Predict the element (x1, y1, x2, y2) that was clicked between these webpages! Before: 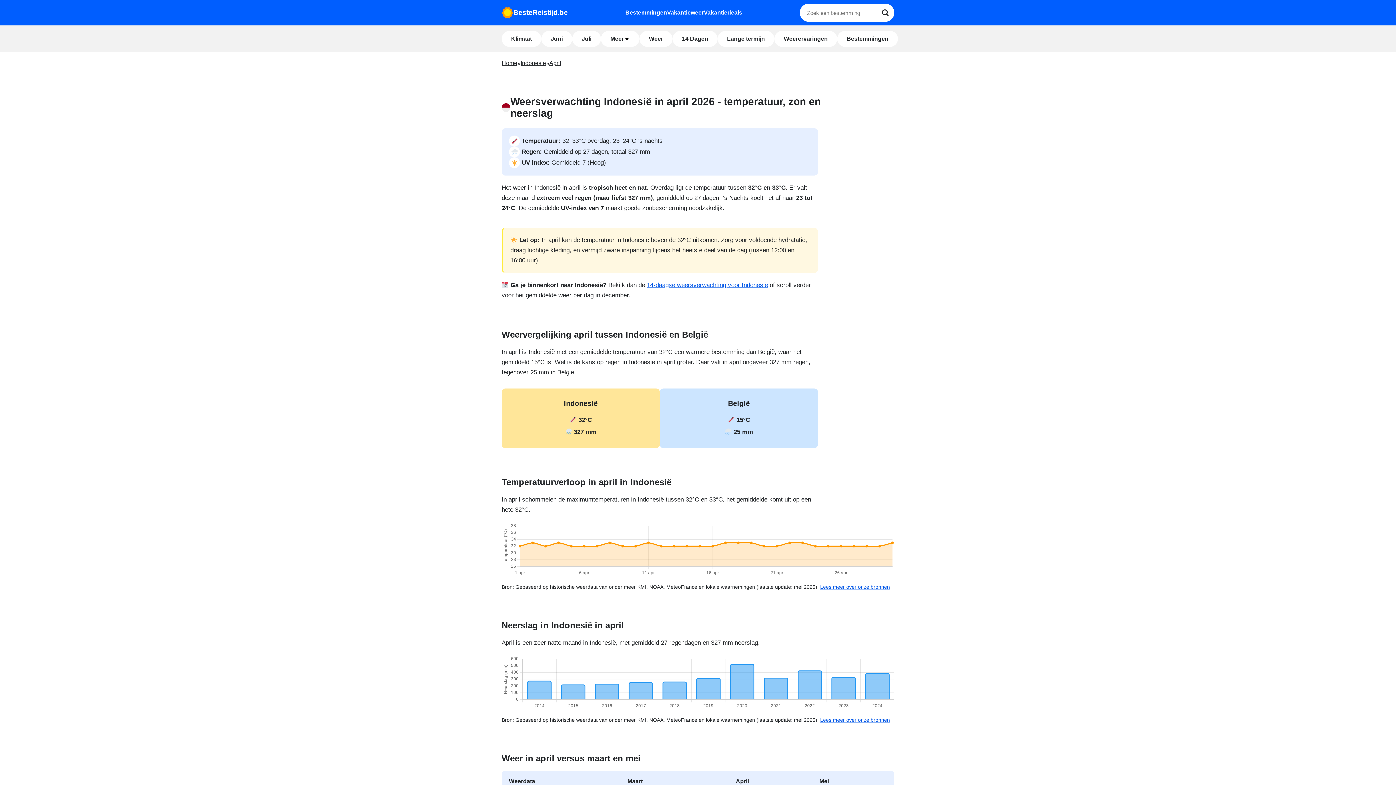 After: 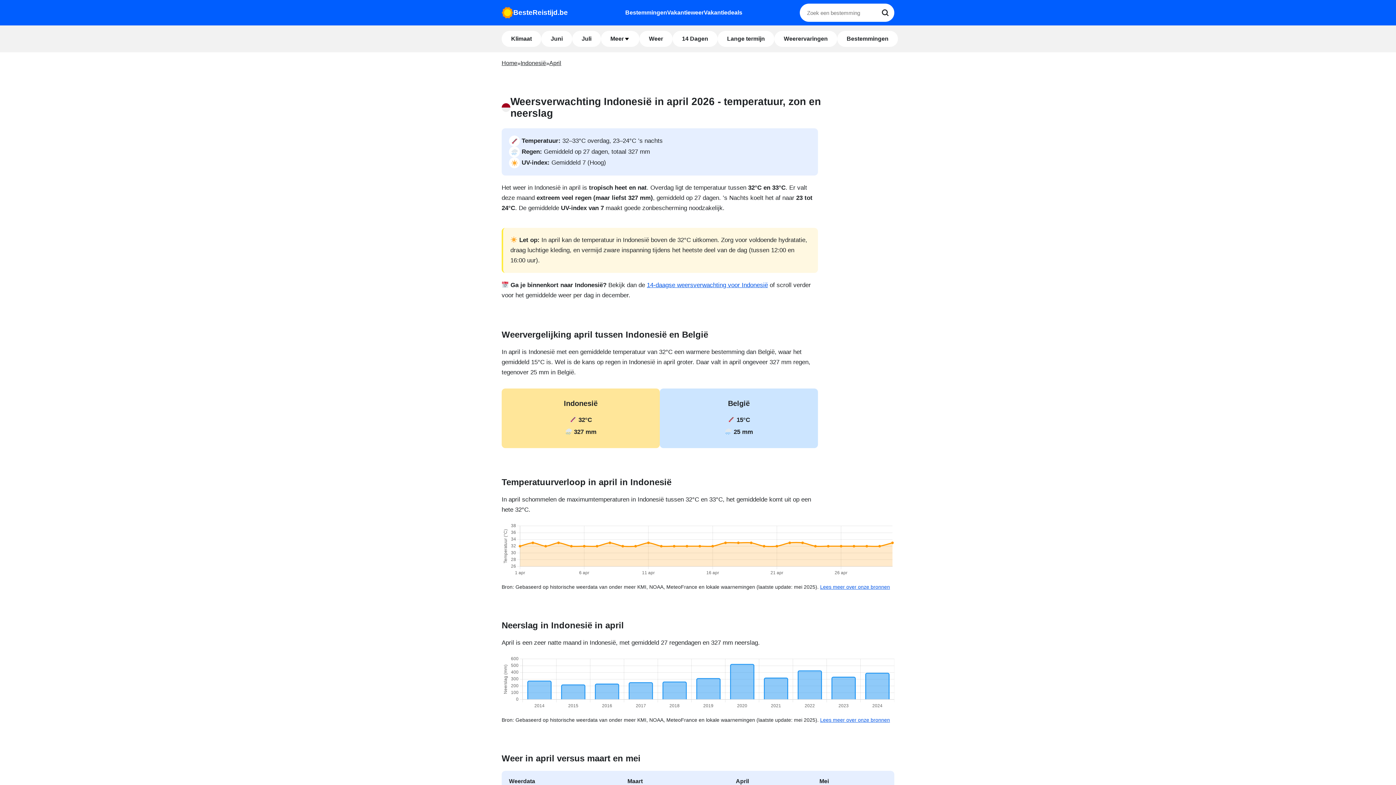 Action: label: April bbox: (549, 60, 561, 66)